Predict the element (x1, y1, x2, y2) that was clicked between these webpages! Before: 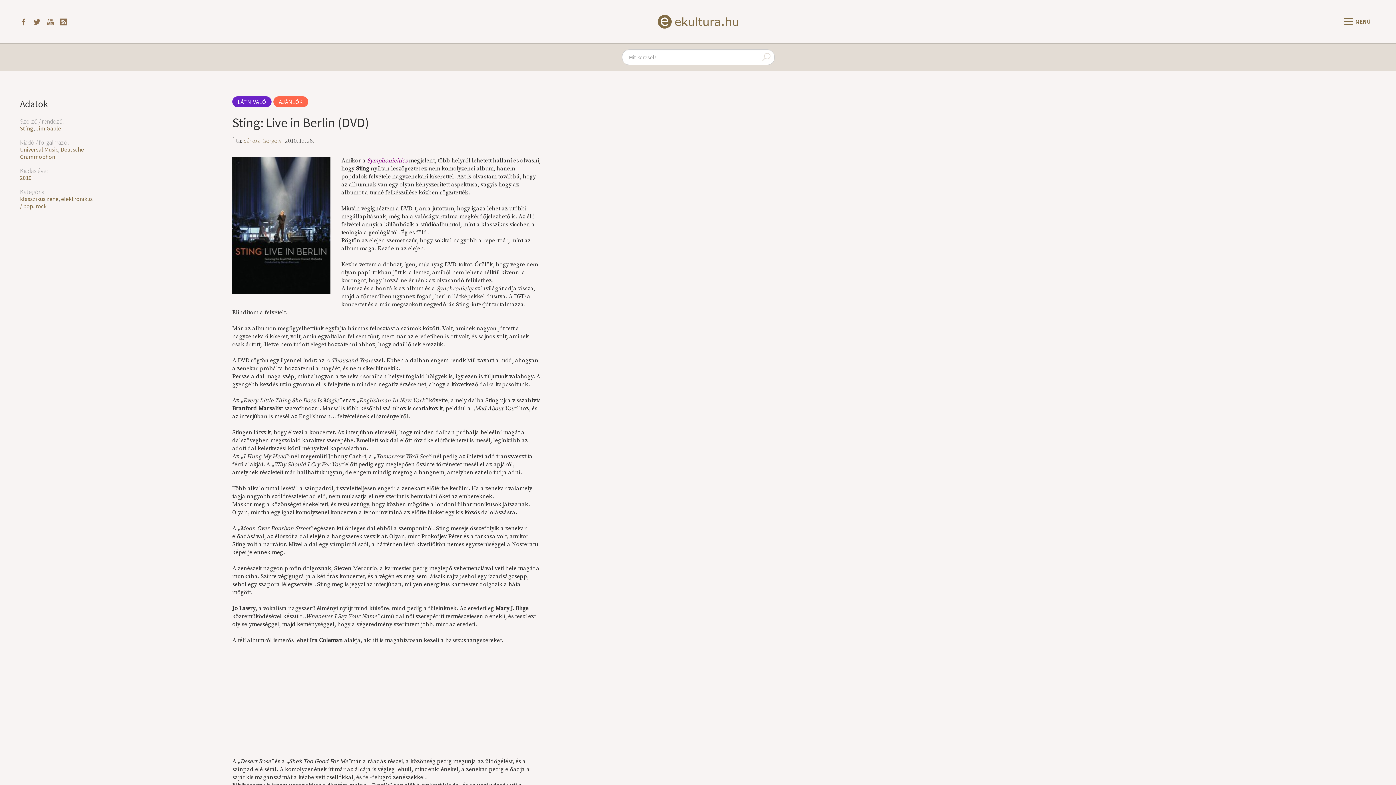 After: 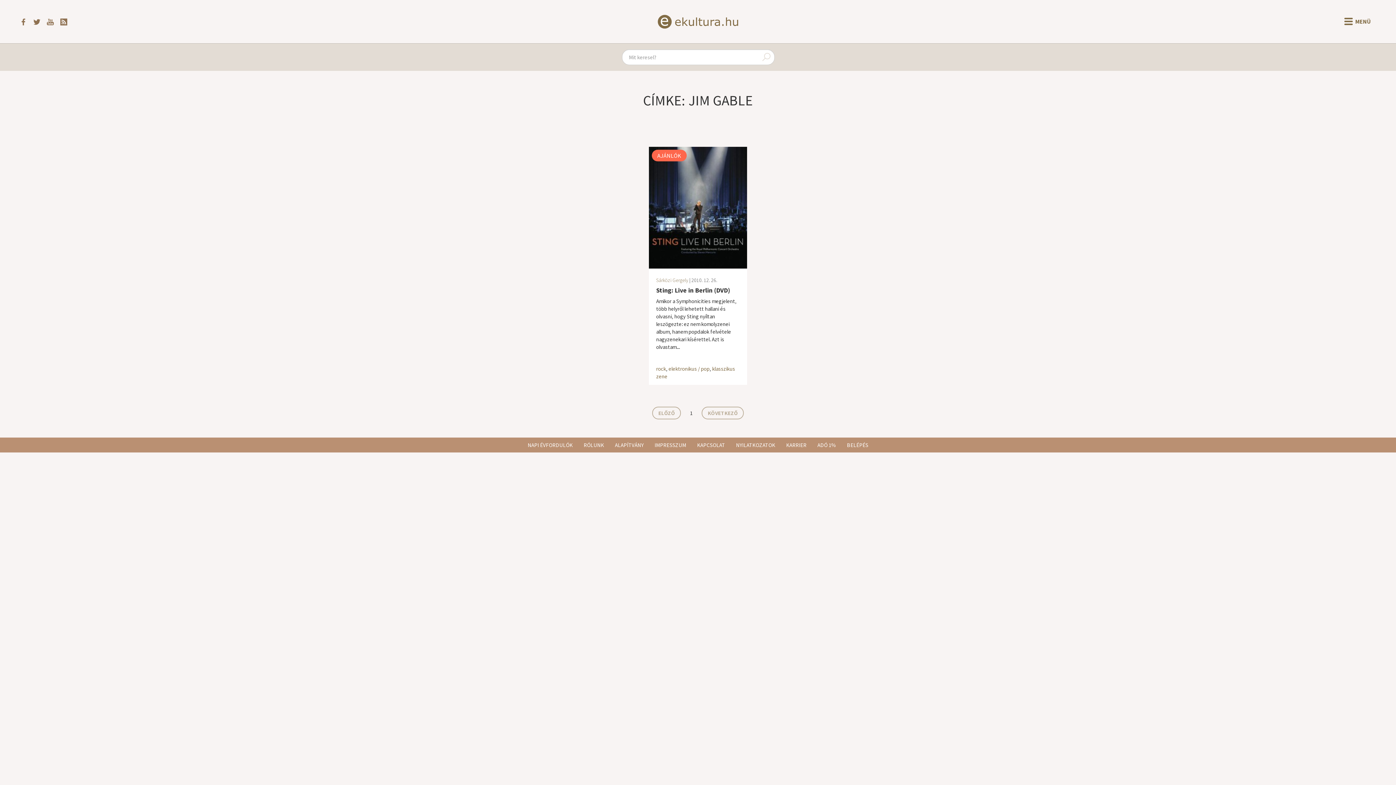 Action: bbox: (36, 124, 61, 132) label: Jim Gable